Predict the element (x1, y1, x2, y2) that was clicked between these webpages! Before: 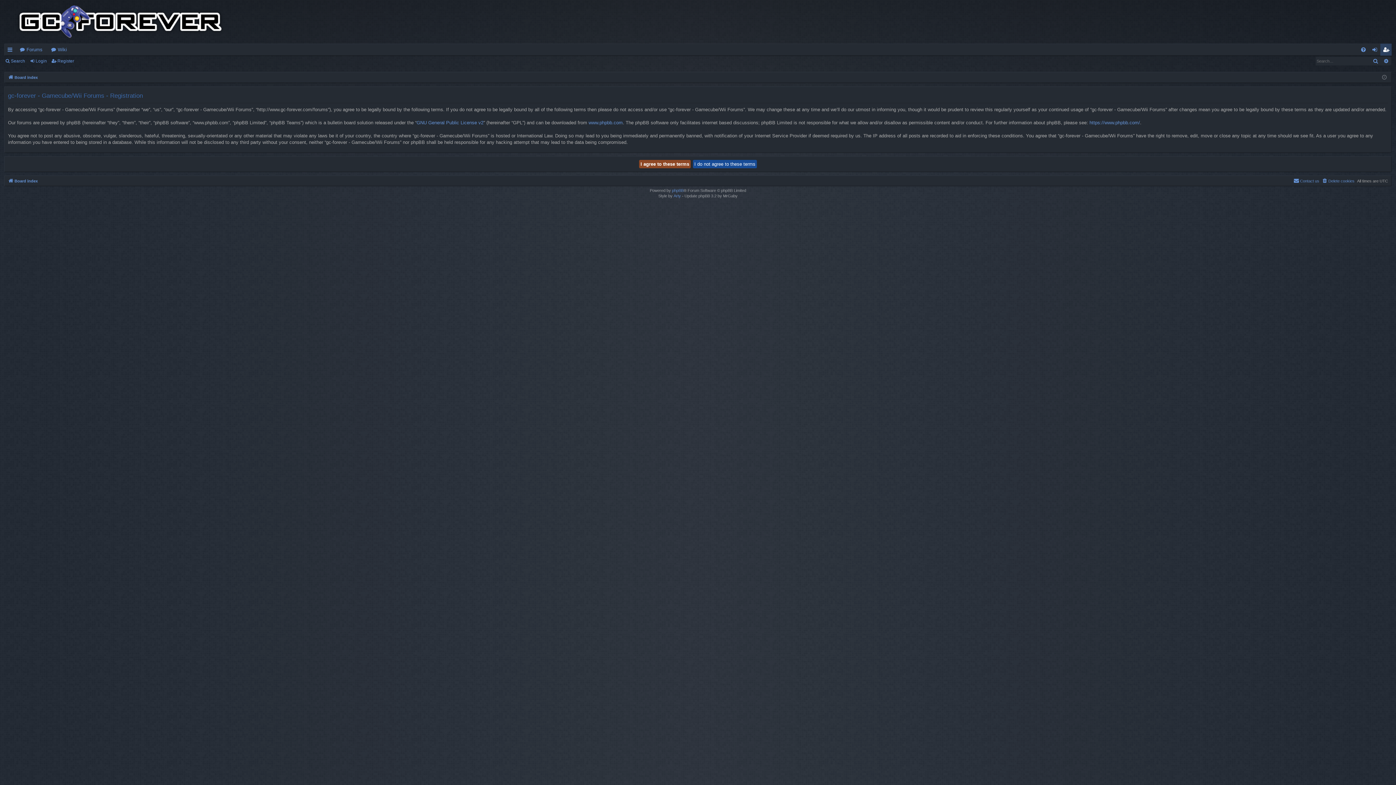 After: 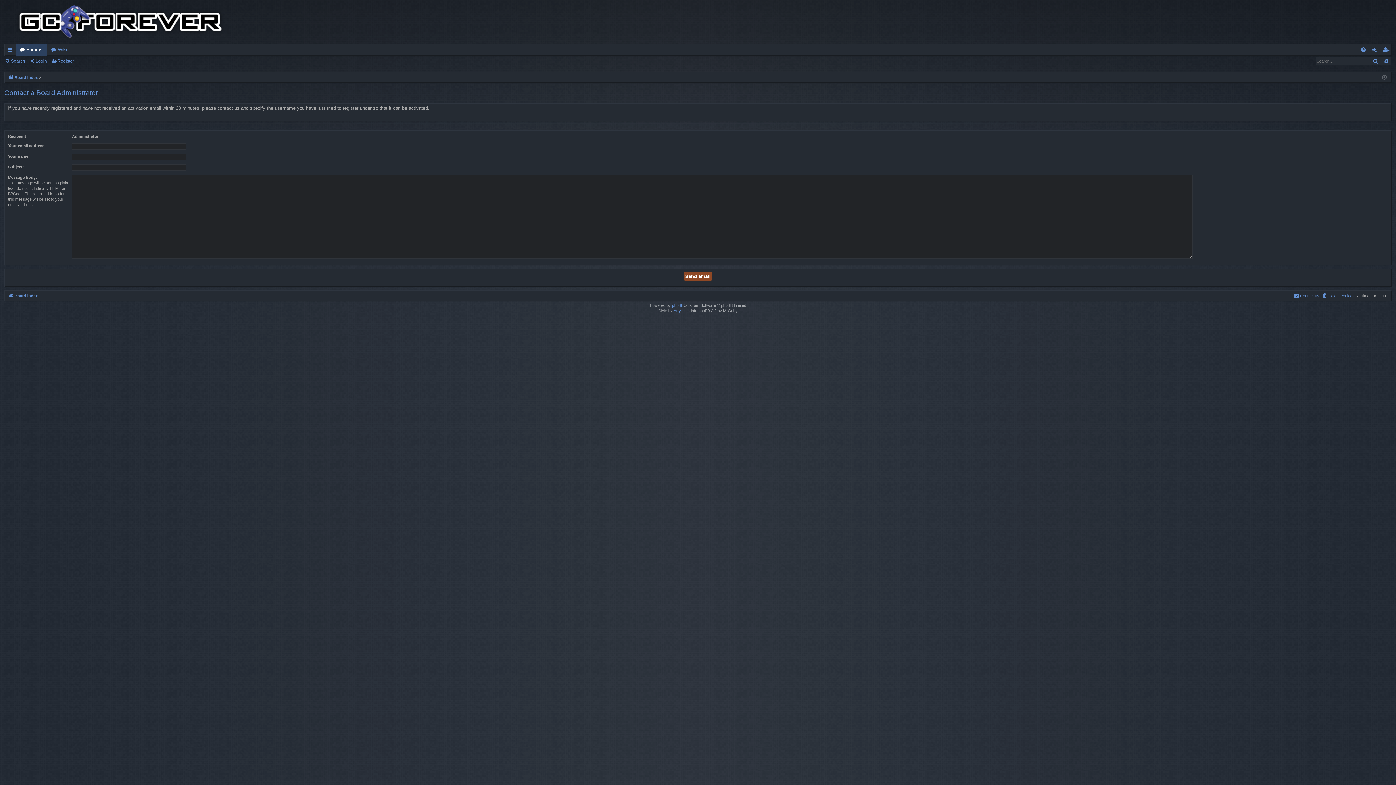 Action: bbox: (1293, 176, 1319, 184) label: Contact us